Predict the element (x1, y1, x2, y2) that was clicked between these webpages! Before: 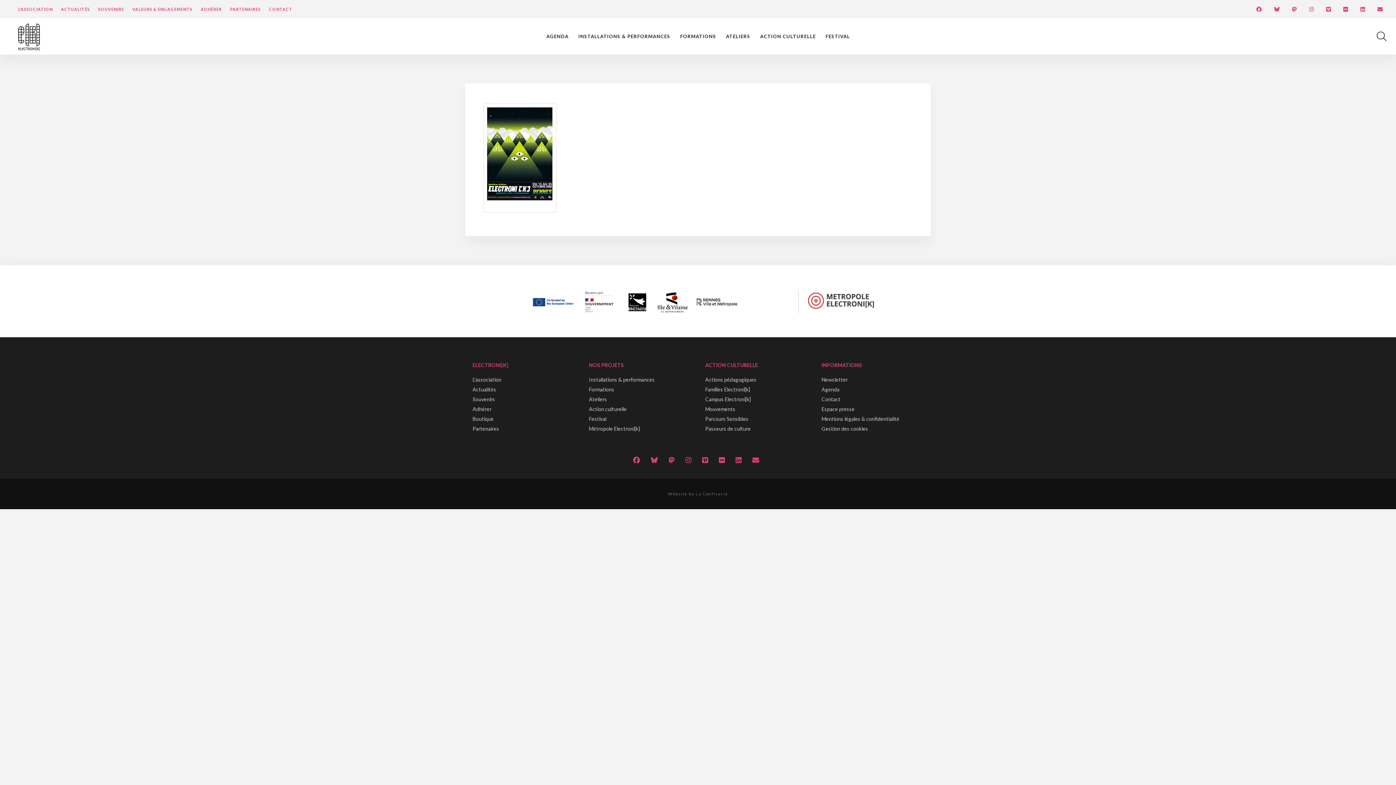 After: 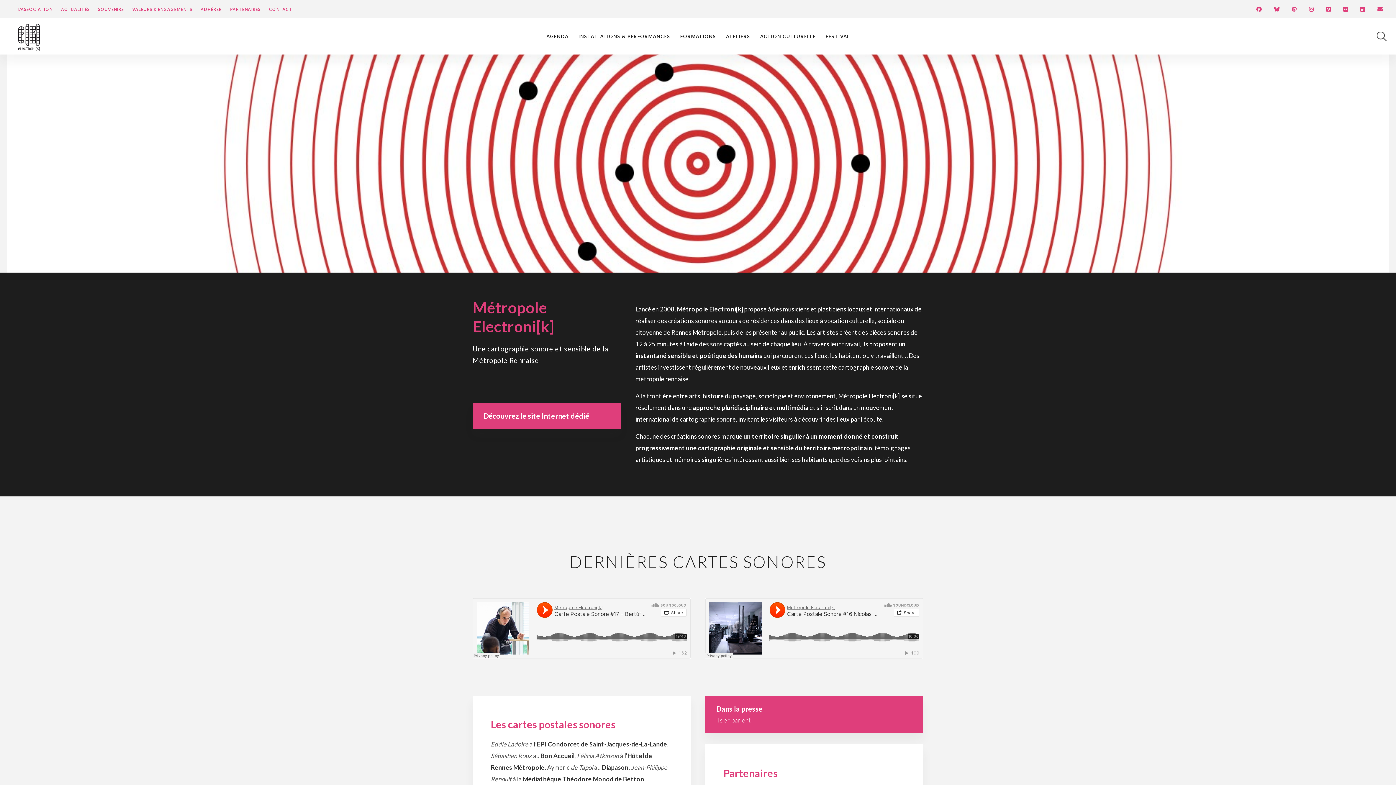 Action: label: Métropole Electroni[k] bbox: (589, 425, 640, 432)